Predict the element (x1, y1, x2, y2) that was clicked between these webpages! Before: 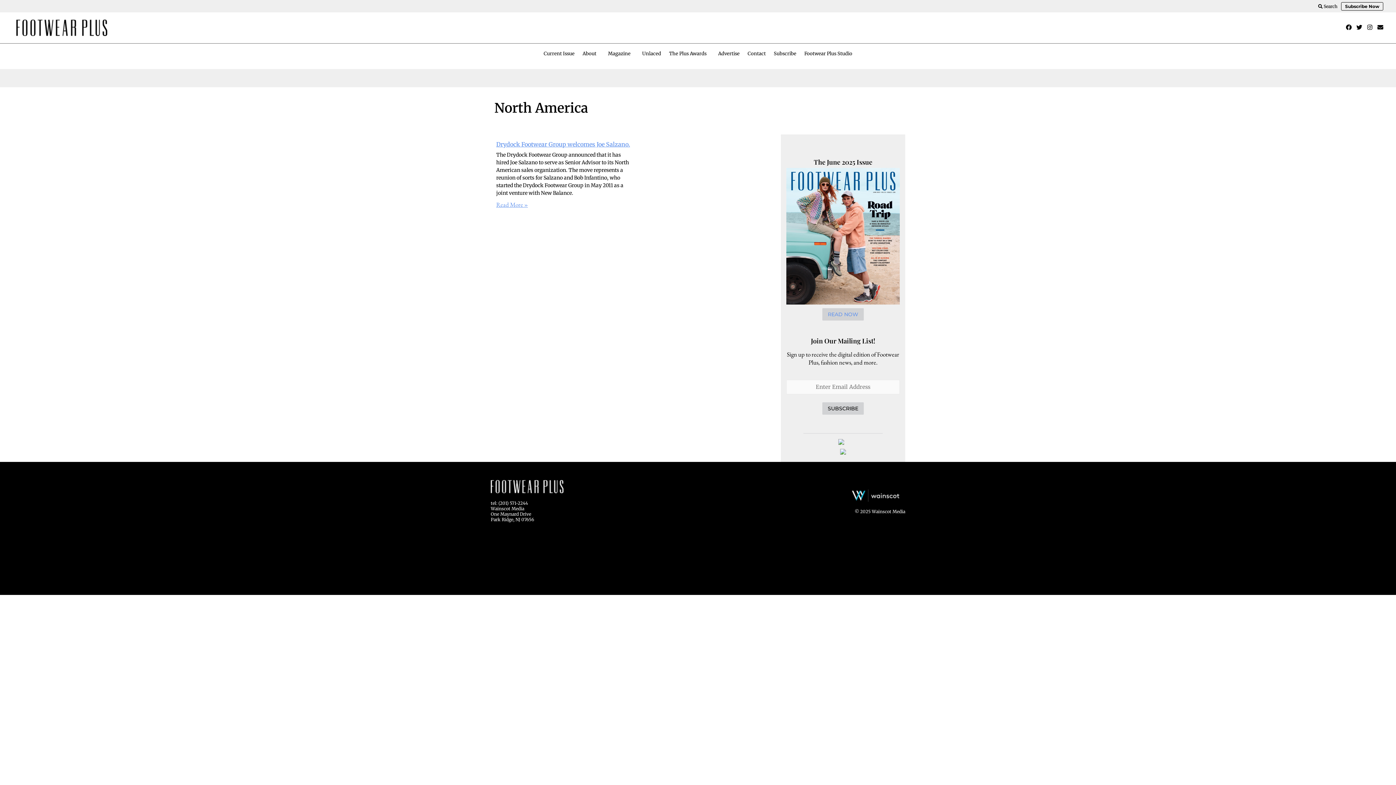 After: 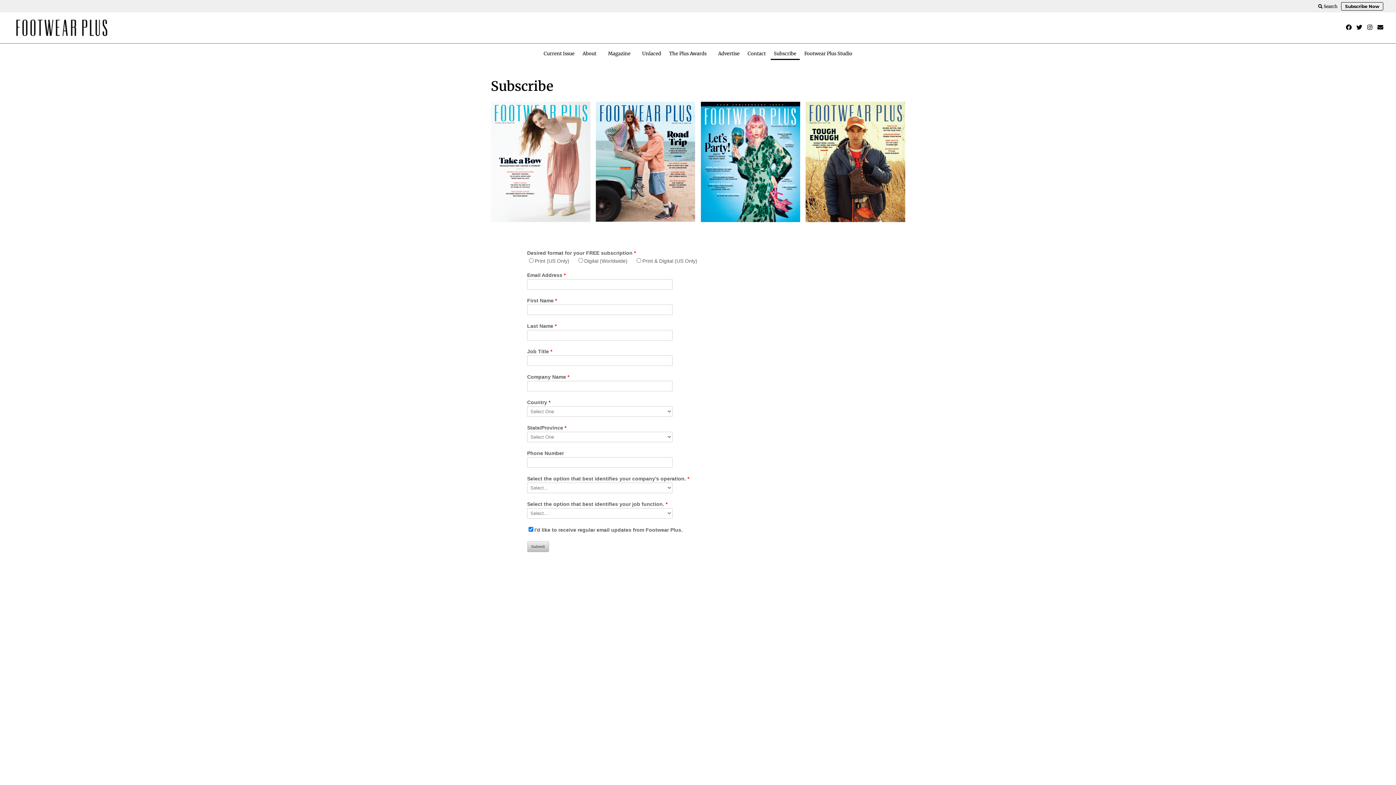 Action: label: Subscribe Now bbox: (1345, 3, 1379, 9)